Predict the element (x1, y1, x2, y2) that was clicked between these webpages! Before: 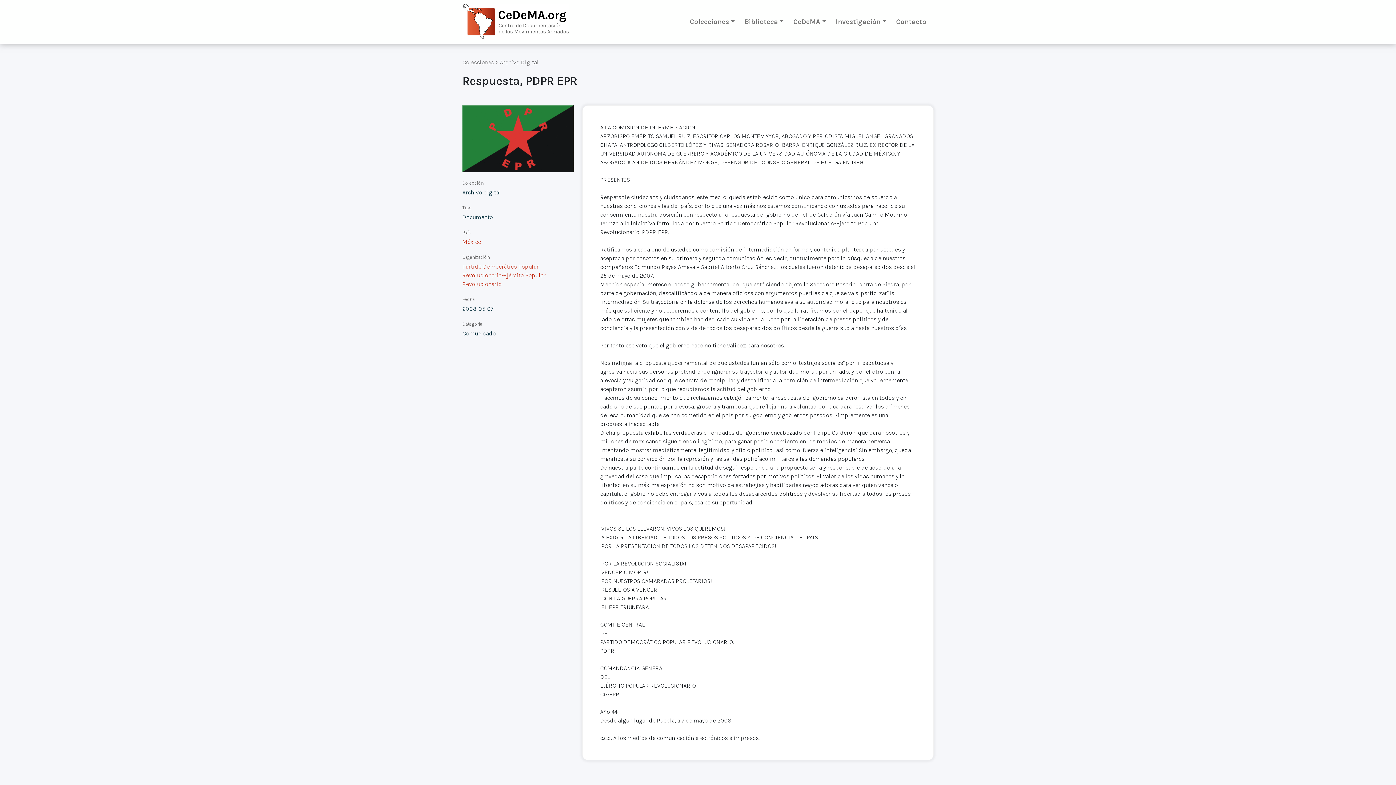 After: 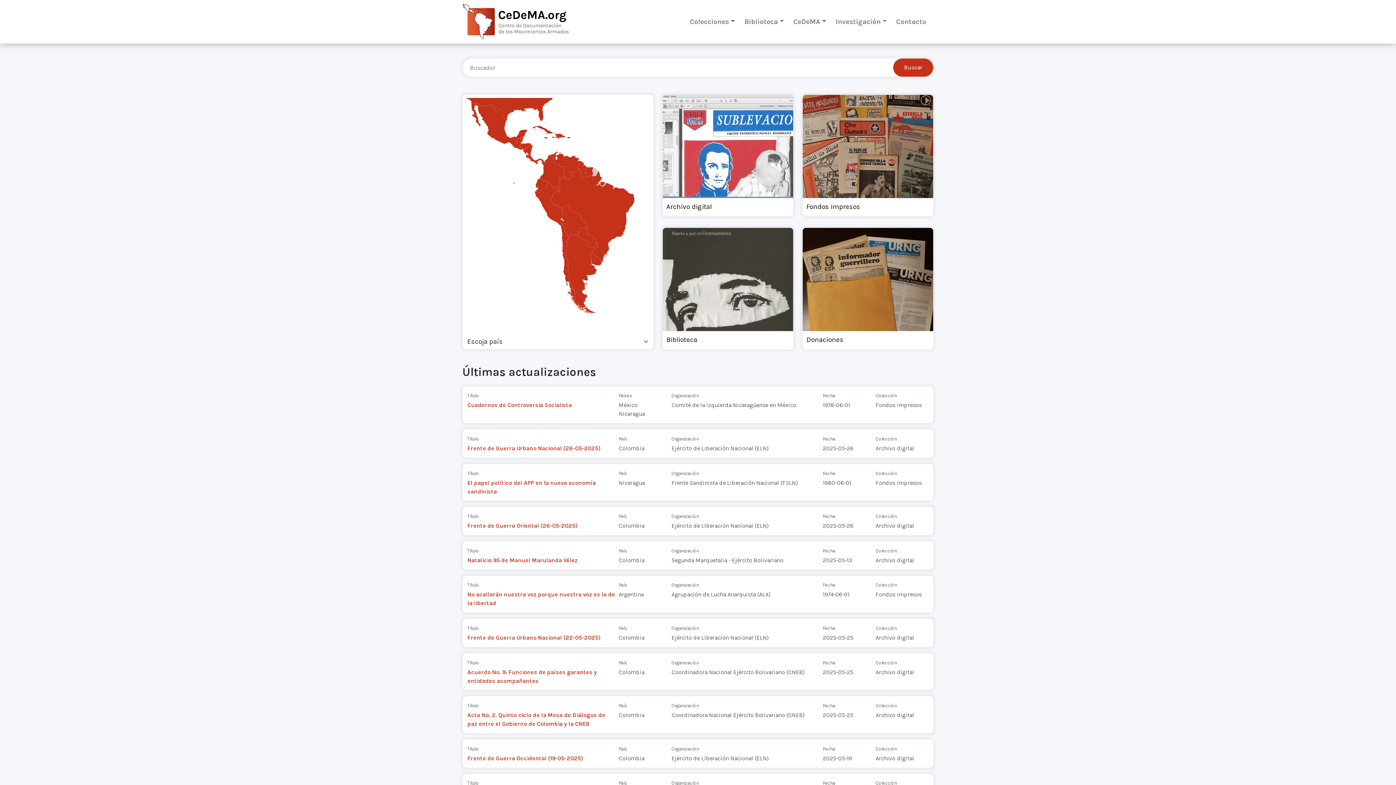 Action: bbox: (462, 3, 569, 40)